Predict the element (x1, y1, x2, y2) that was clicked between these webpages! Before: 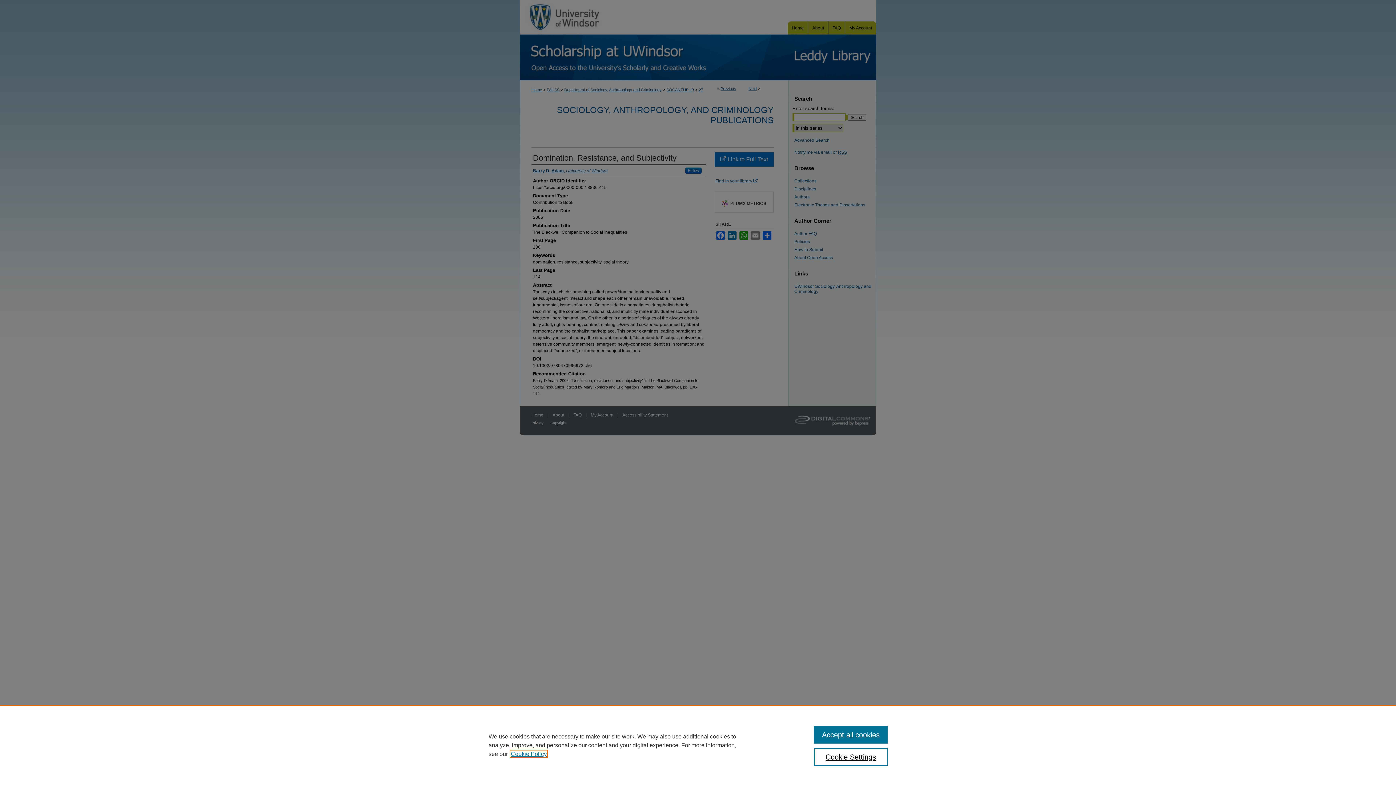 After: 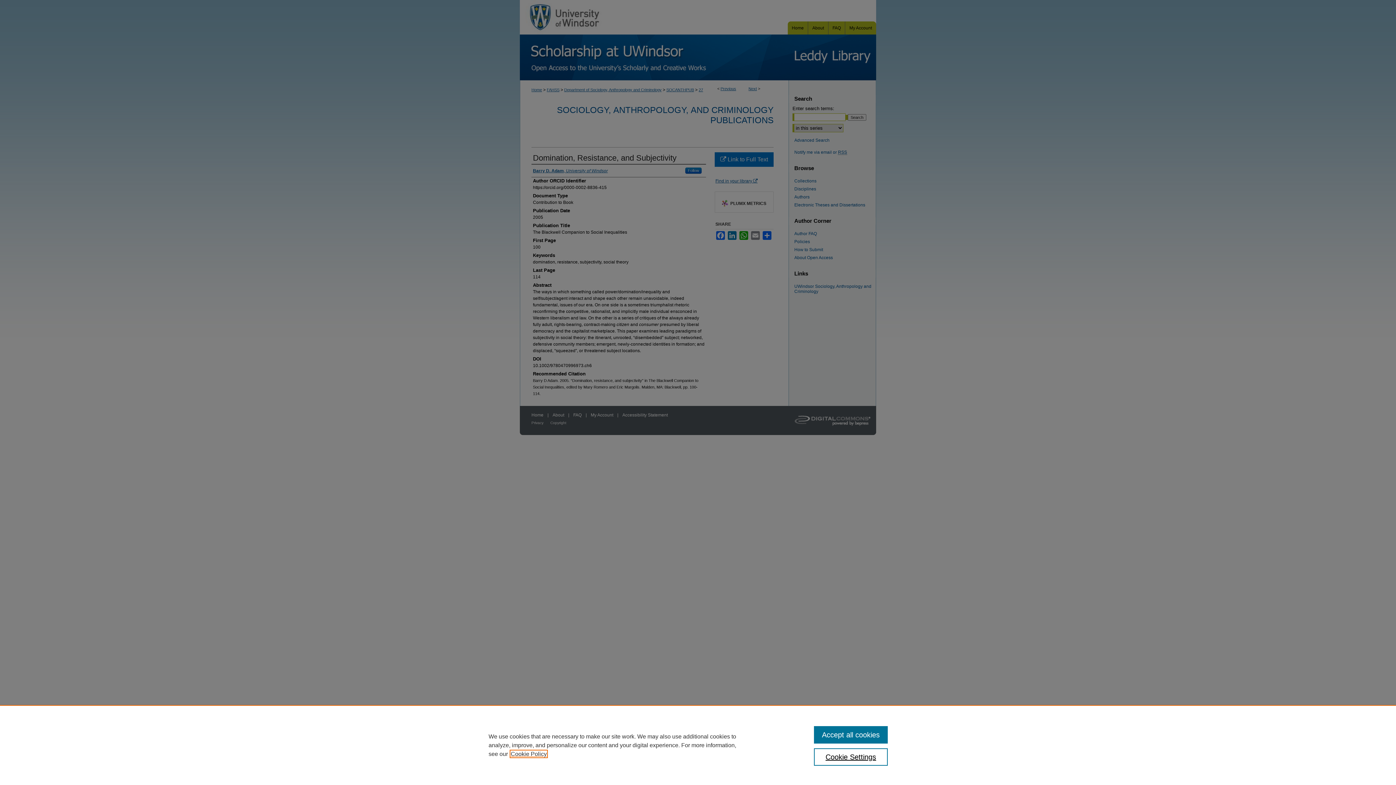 Action: bbox: (510, 751, 546, 757) label: , opens in a new tab